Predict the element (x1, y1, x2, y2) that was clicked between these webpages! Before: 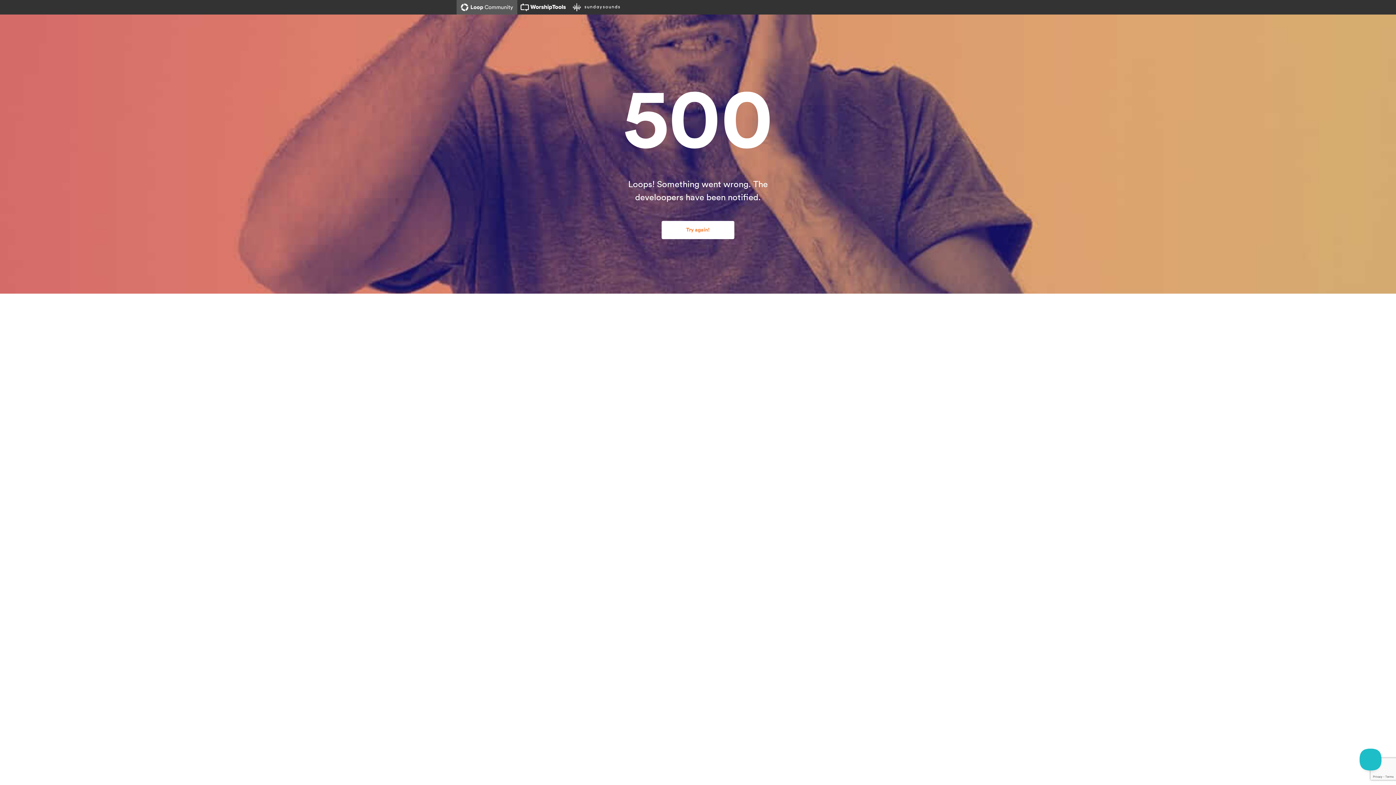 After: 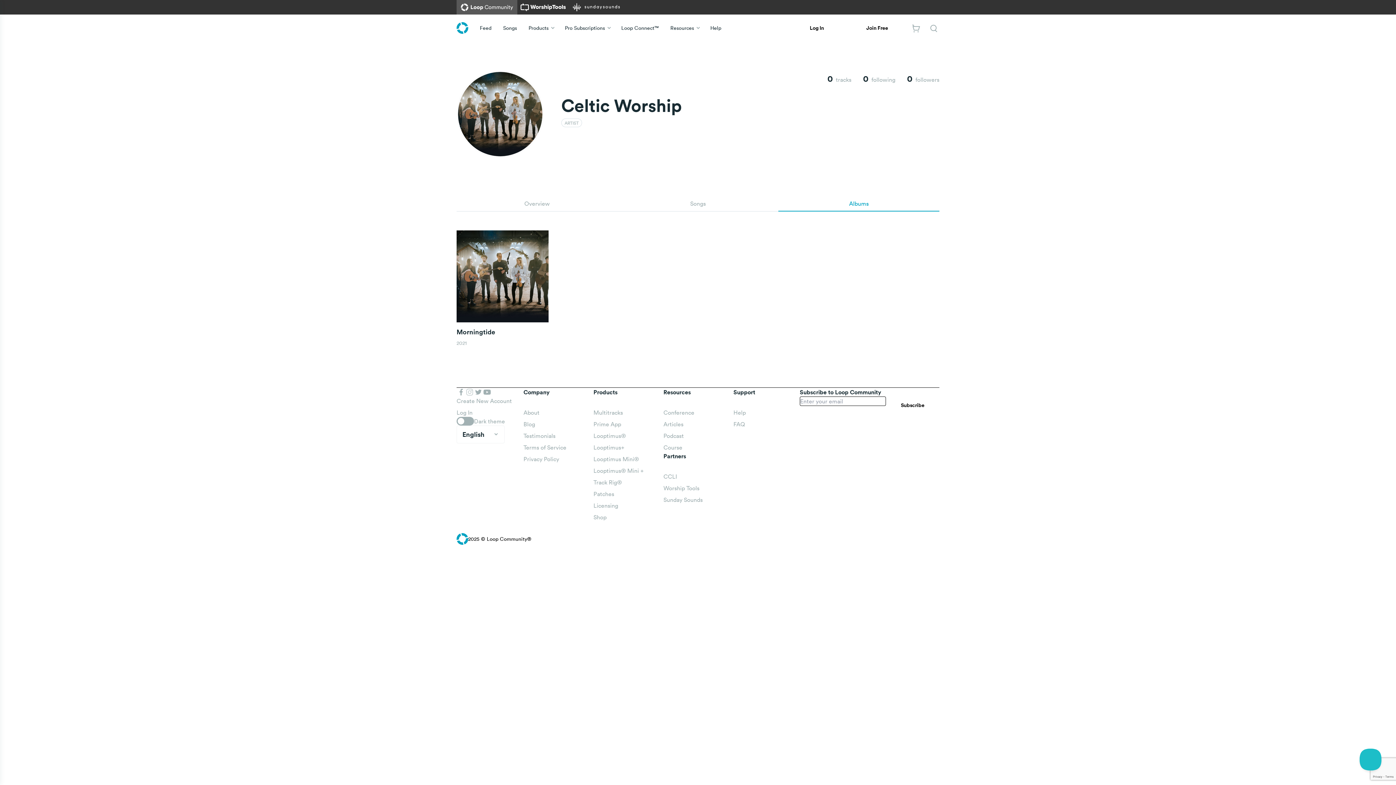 Action: label: Try again! bbox: (661, 221, 734, 239)